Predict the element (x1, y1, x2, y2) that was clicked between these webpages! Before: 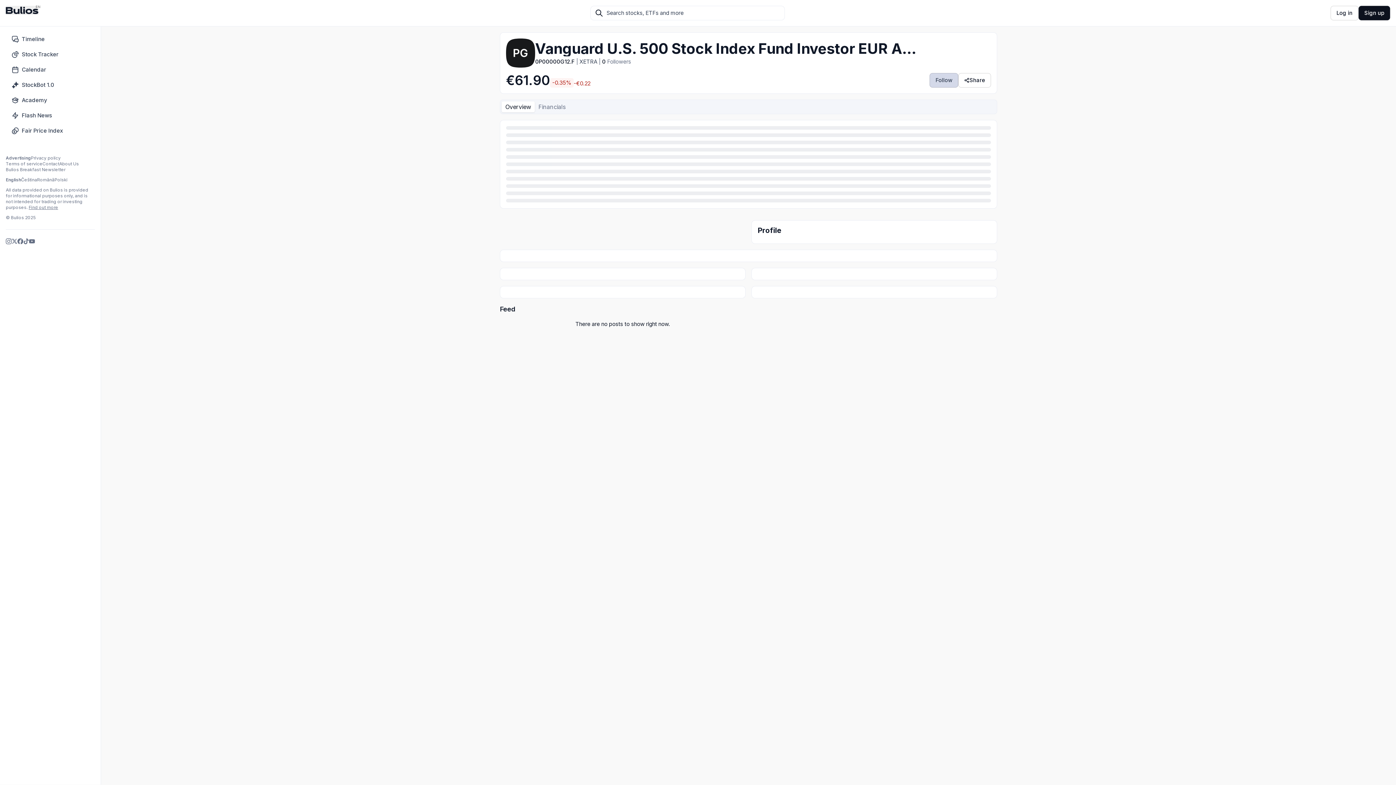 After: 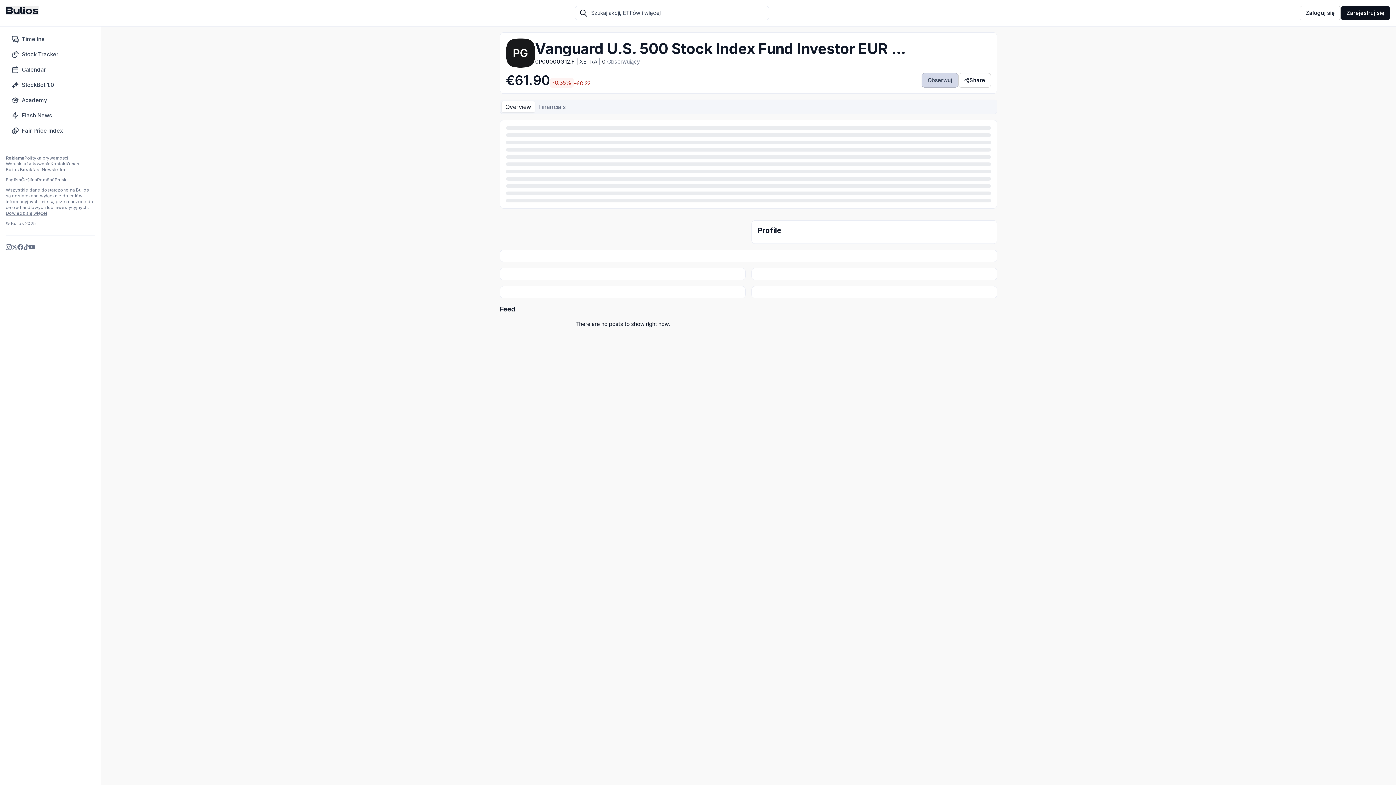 Action: label: Polski bbox: (54, 177, 67, 182)